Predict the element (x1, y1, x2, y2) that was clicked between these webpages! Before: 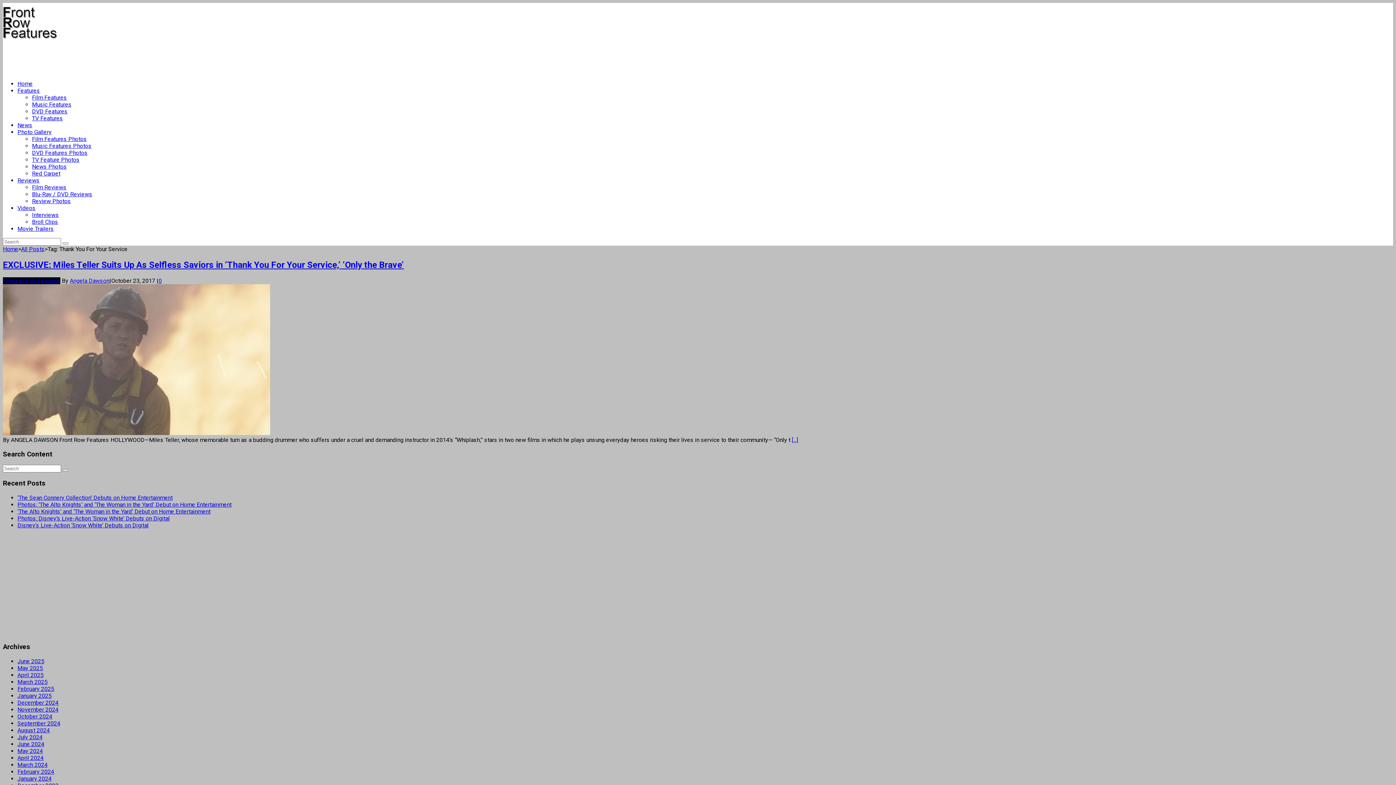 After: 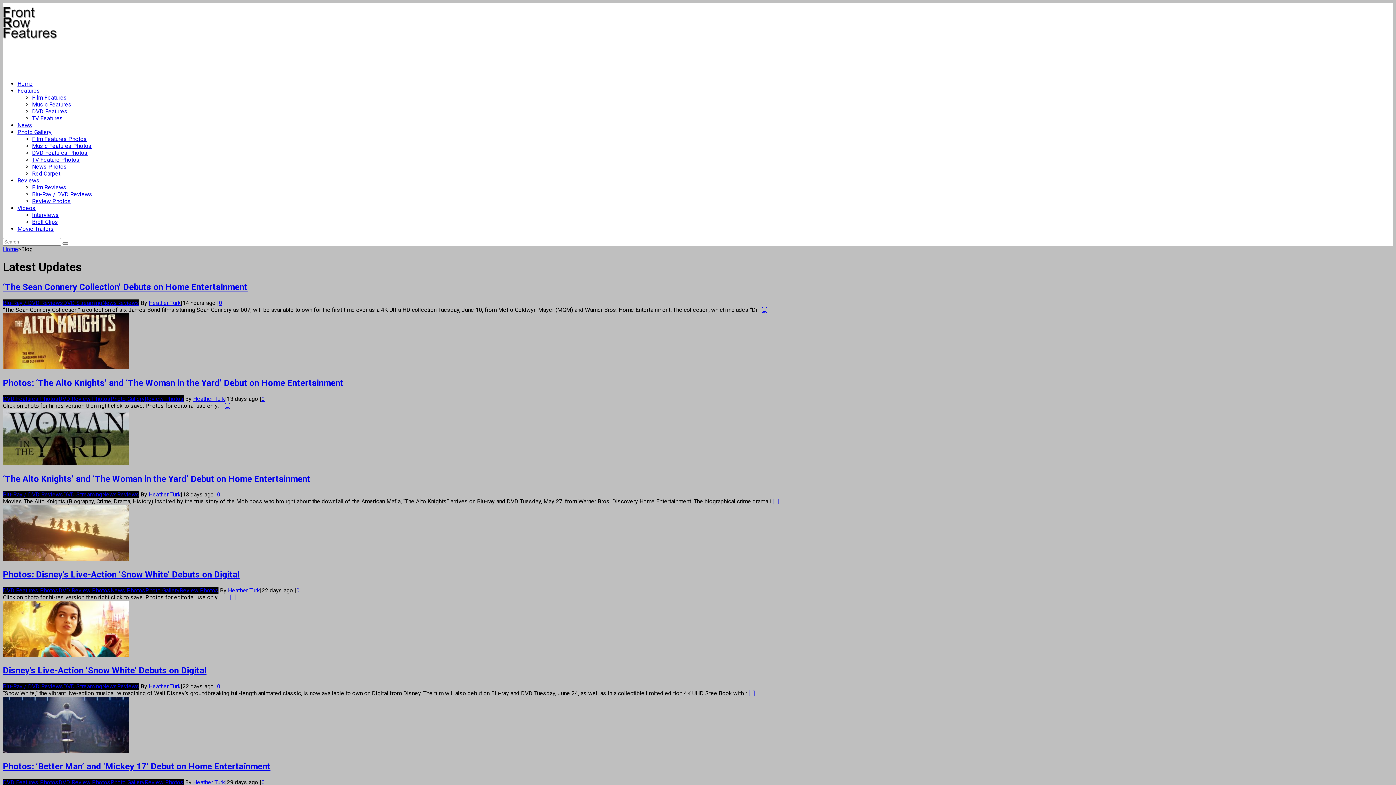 Action: label: All Posts bbox: (21, 245, 44, 252)